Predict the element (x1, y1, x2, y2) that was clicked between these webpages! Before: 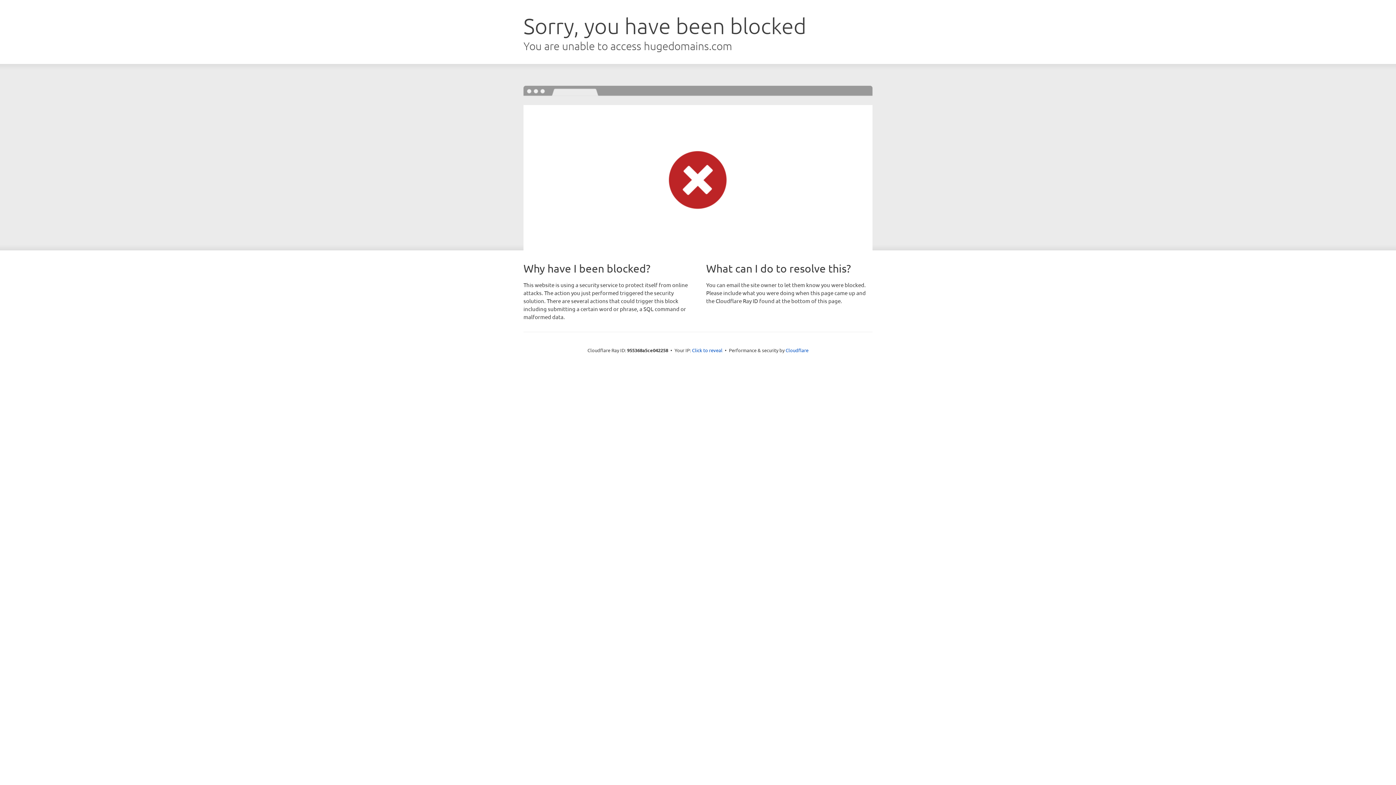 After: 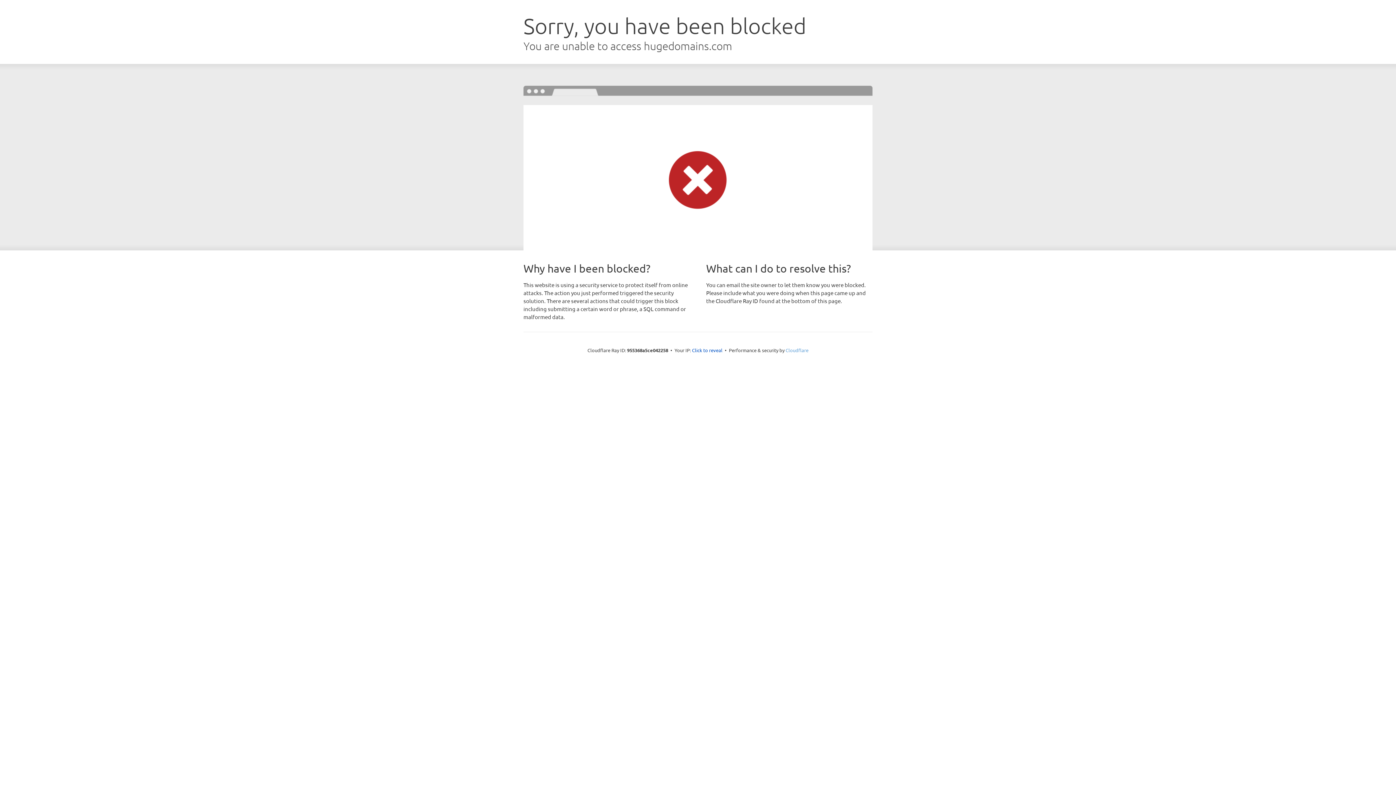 Action: bbox: (785, 347, 808, 353) label: Cloudflare